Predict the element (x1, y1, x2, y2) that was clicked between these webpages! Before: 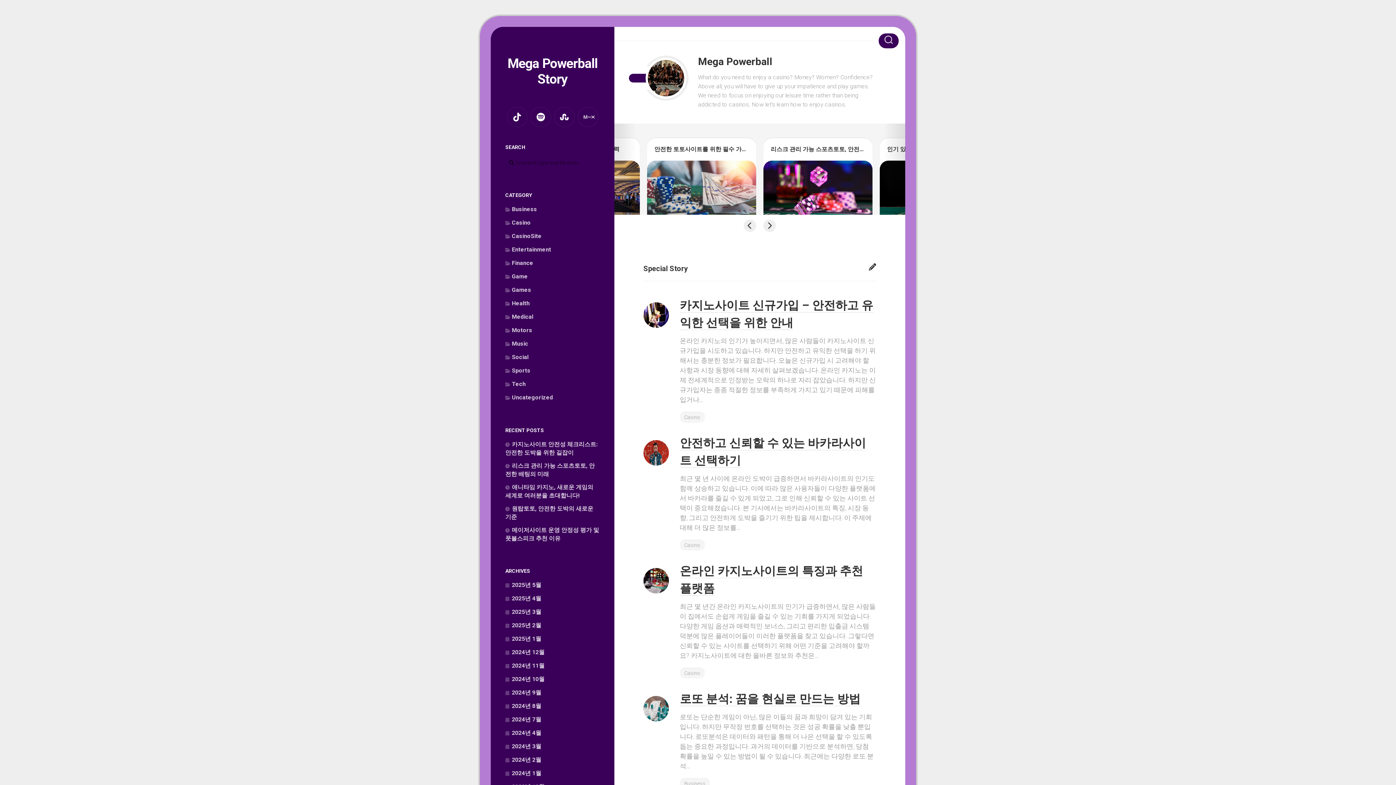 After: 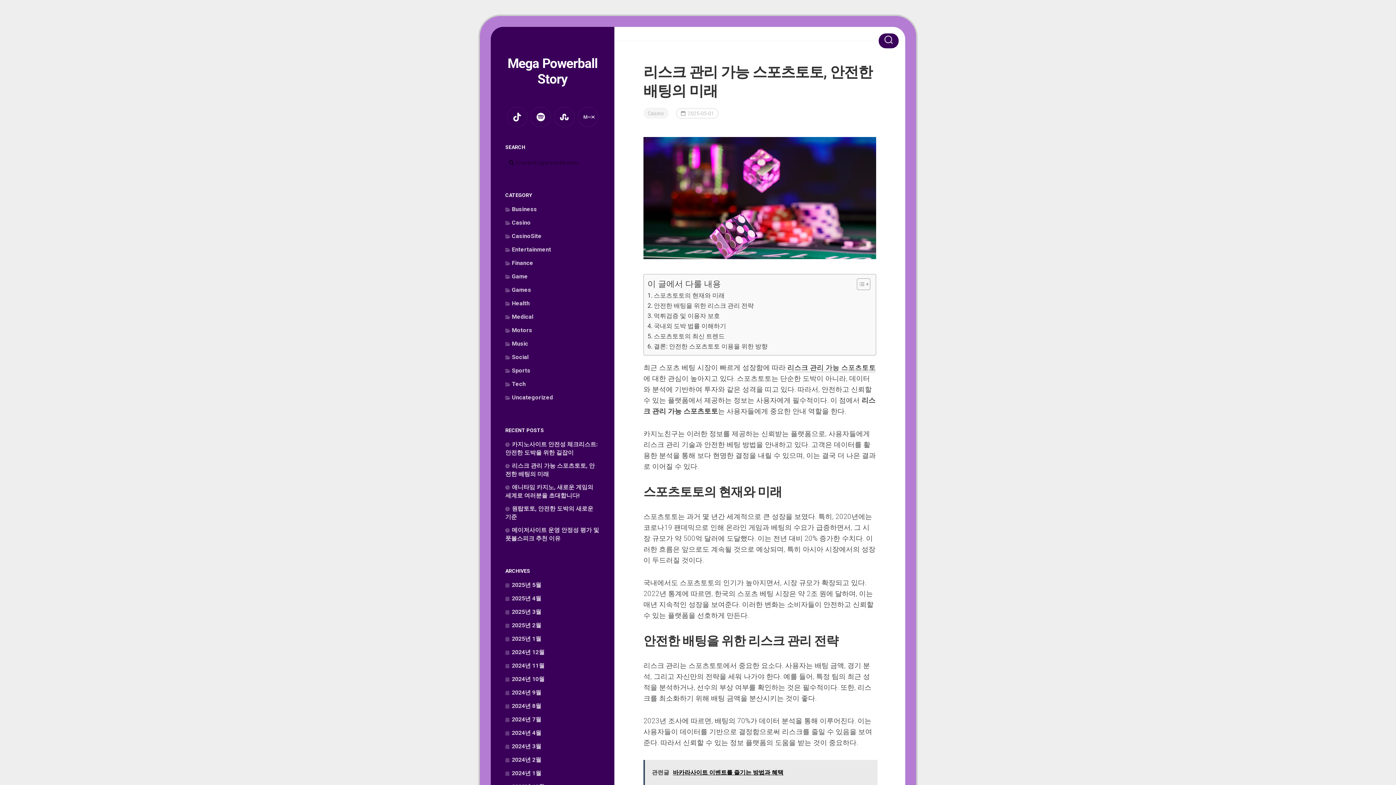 Action: bbox: (770, 145, 897, 152) label: 리스크 관리 가능 스포츠토토, 안전한 배팅의 미래